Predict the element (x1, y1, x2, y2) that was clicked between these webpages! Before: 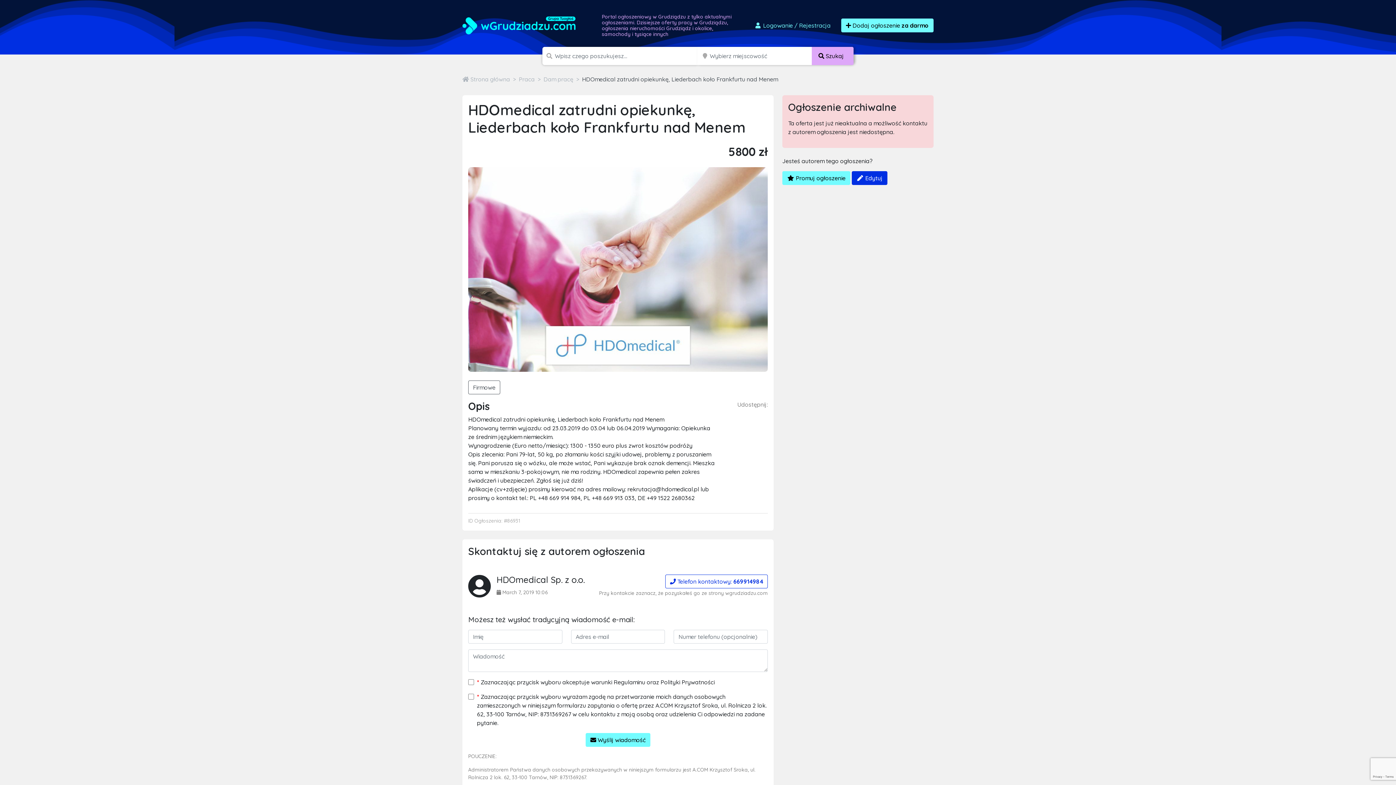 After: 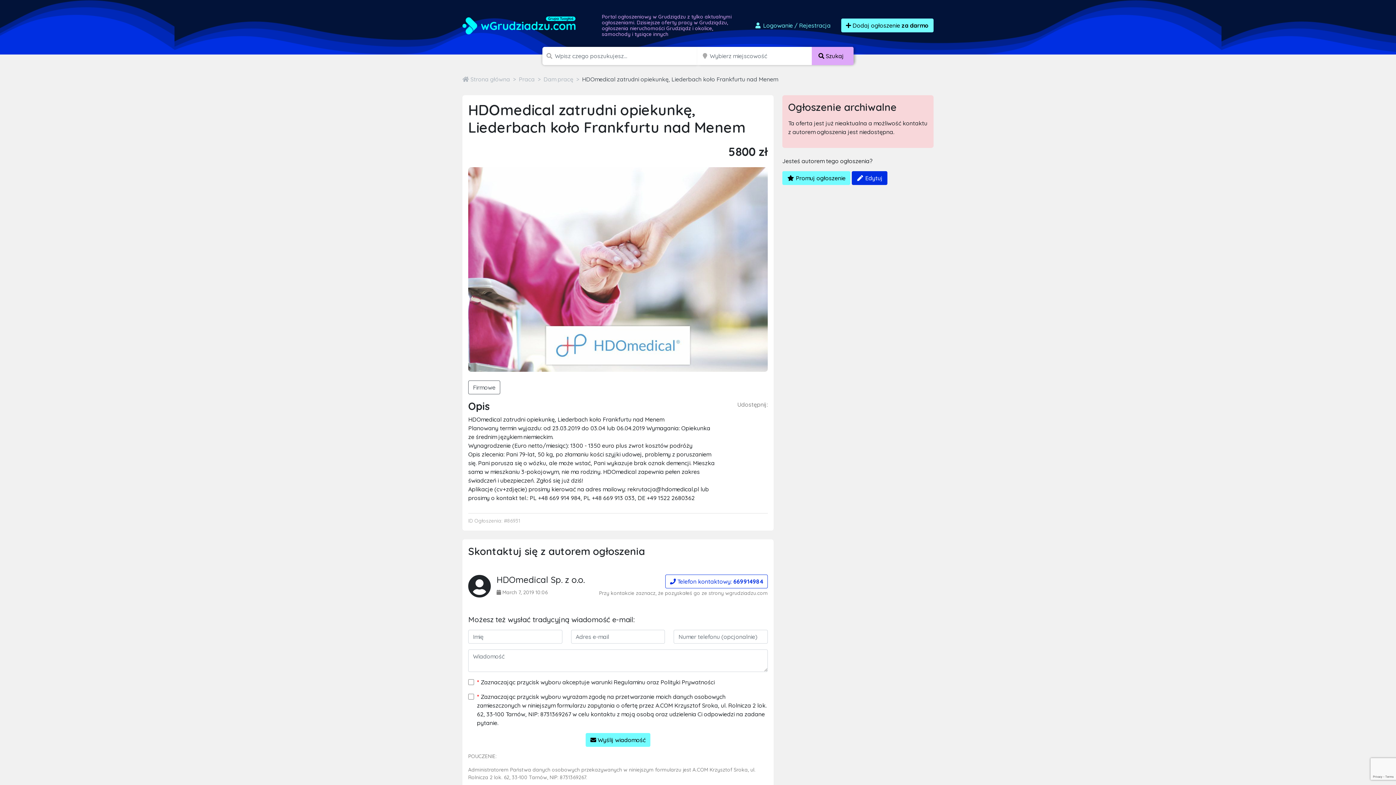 Action: label: HDOmedical zatrudni opiekunkę, Liederbach koło Frankfurtu nad Menem bbox: (582, 75, 778, 83)